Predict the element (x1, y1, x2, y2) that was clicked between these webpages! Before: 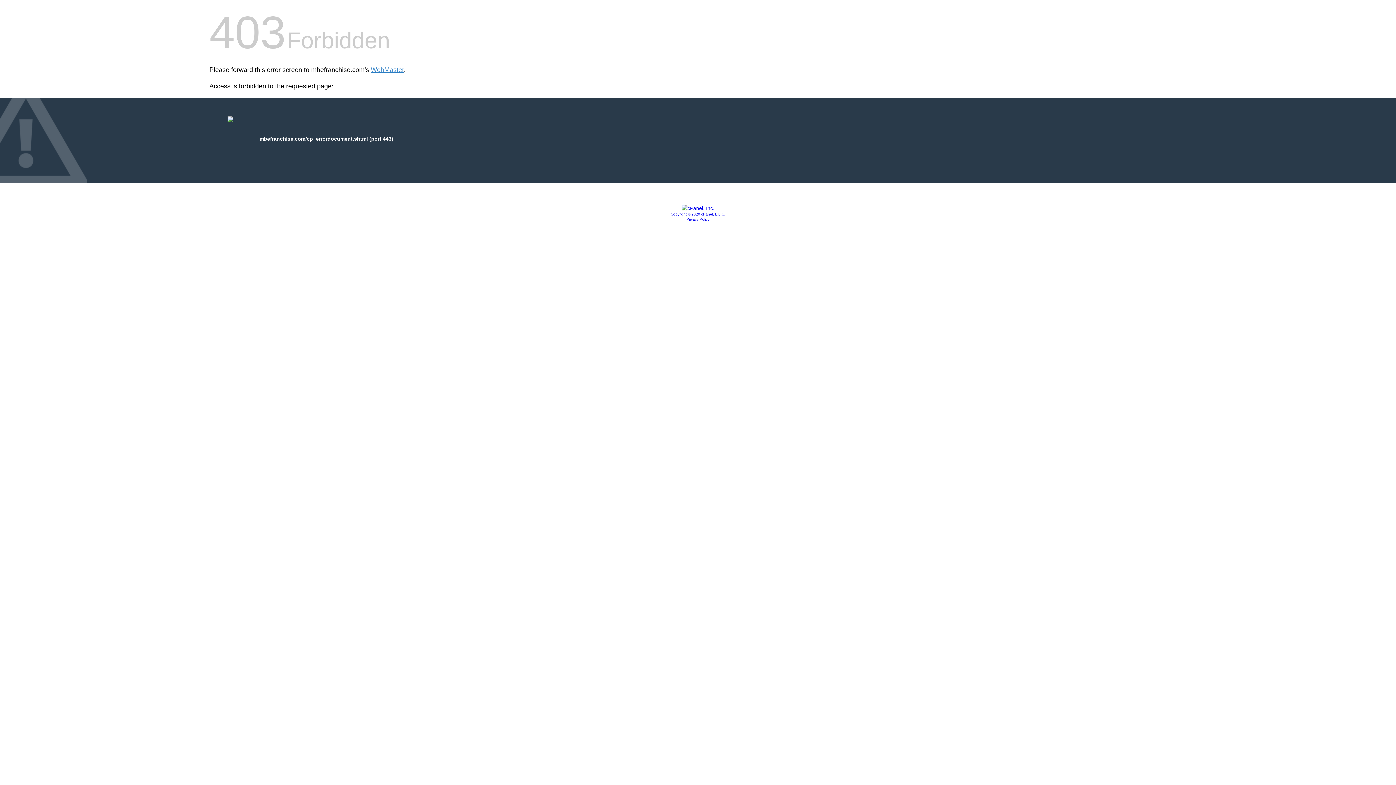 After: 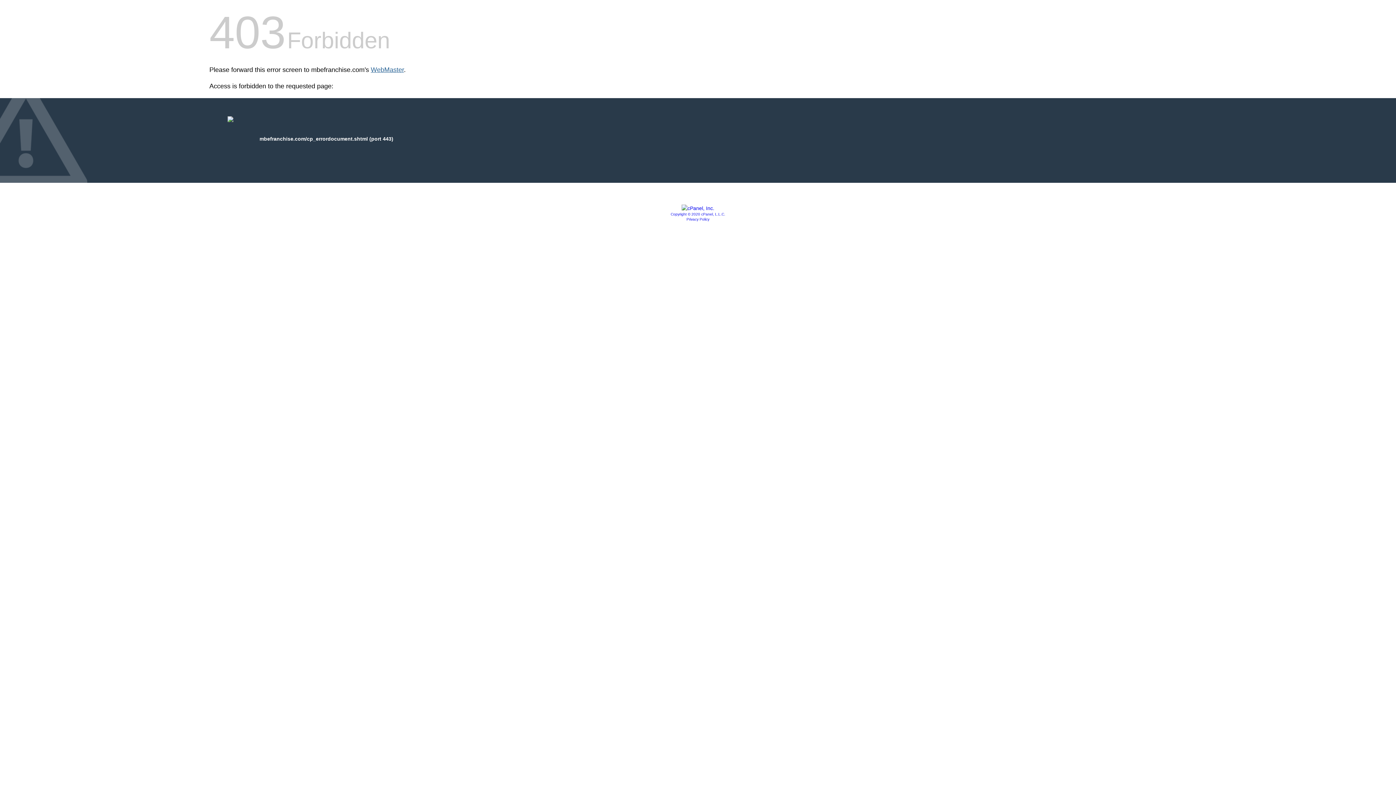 Action: label: WebMaster bbox: (370, 66, 404, 73)